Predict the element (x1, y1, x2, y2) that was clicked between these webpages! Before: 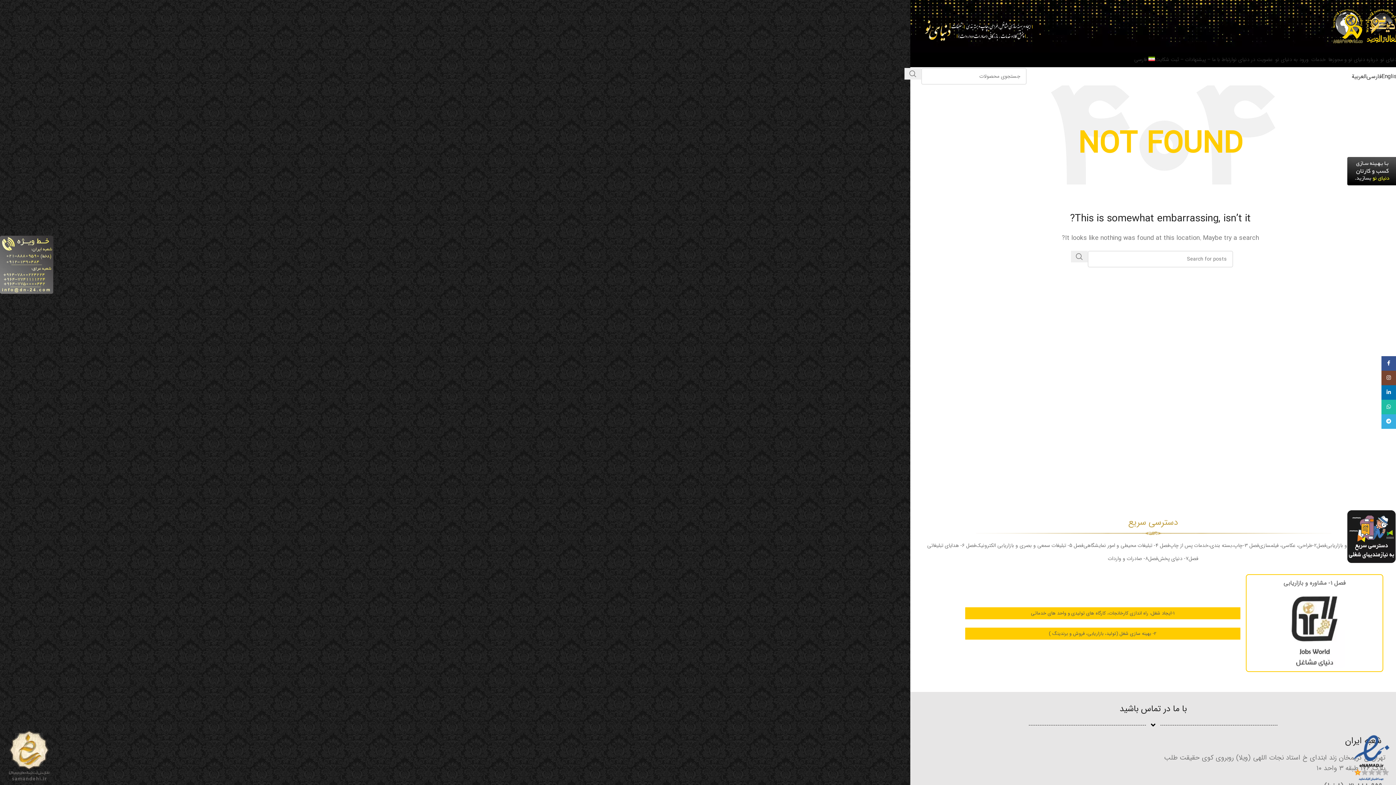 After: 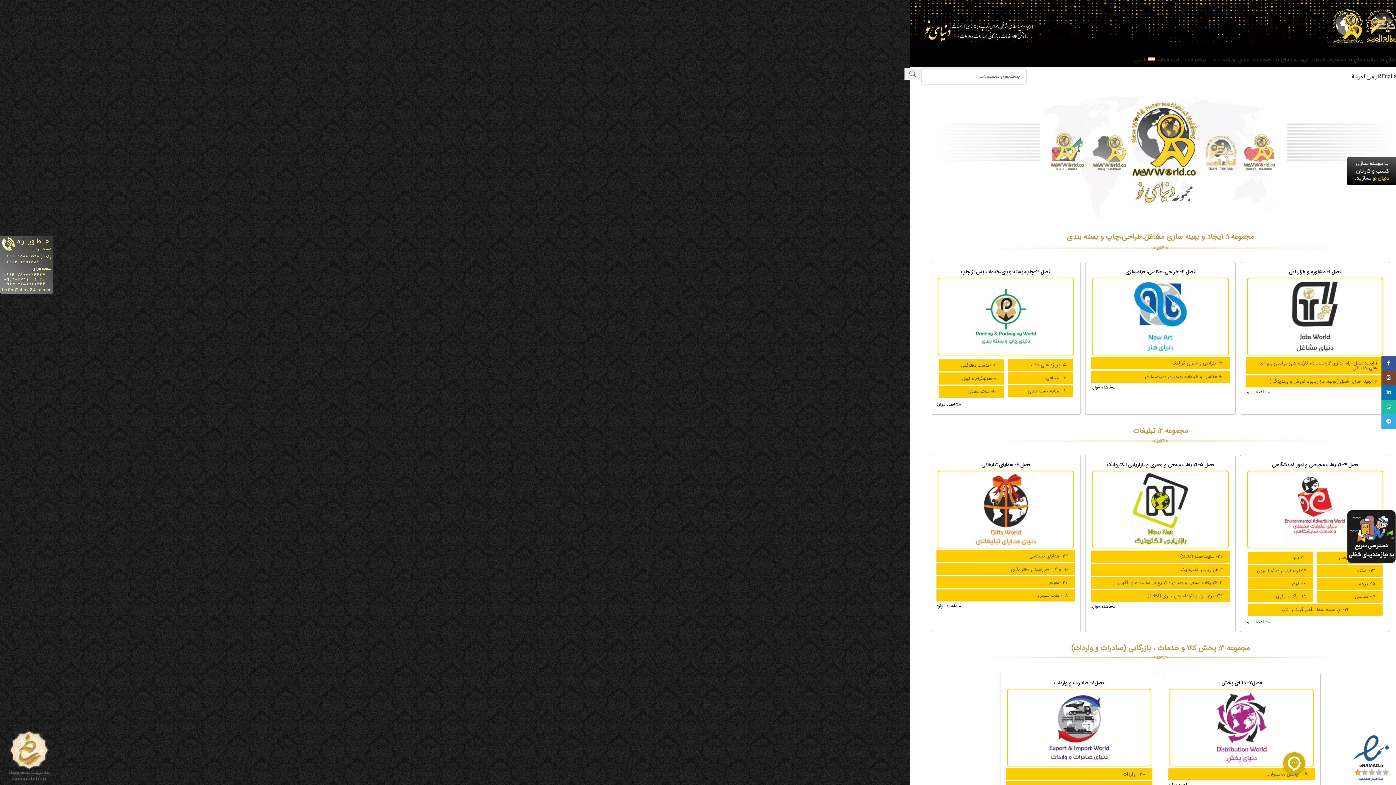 Action: label: دنیای نو bbox: (1380, 52, 1400, 66)